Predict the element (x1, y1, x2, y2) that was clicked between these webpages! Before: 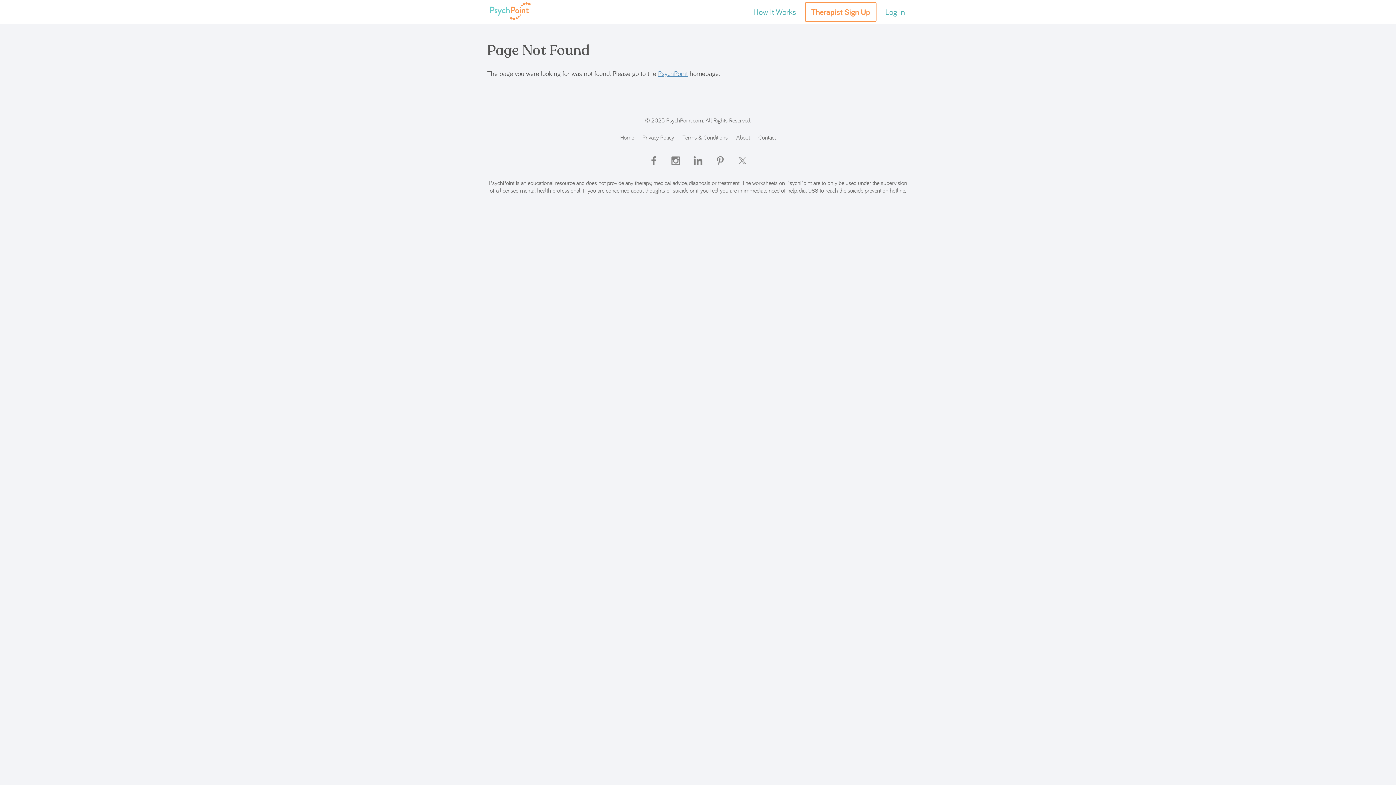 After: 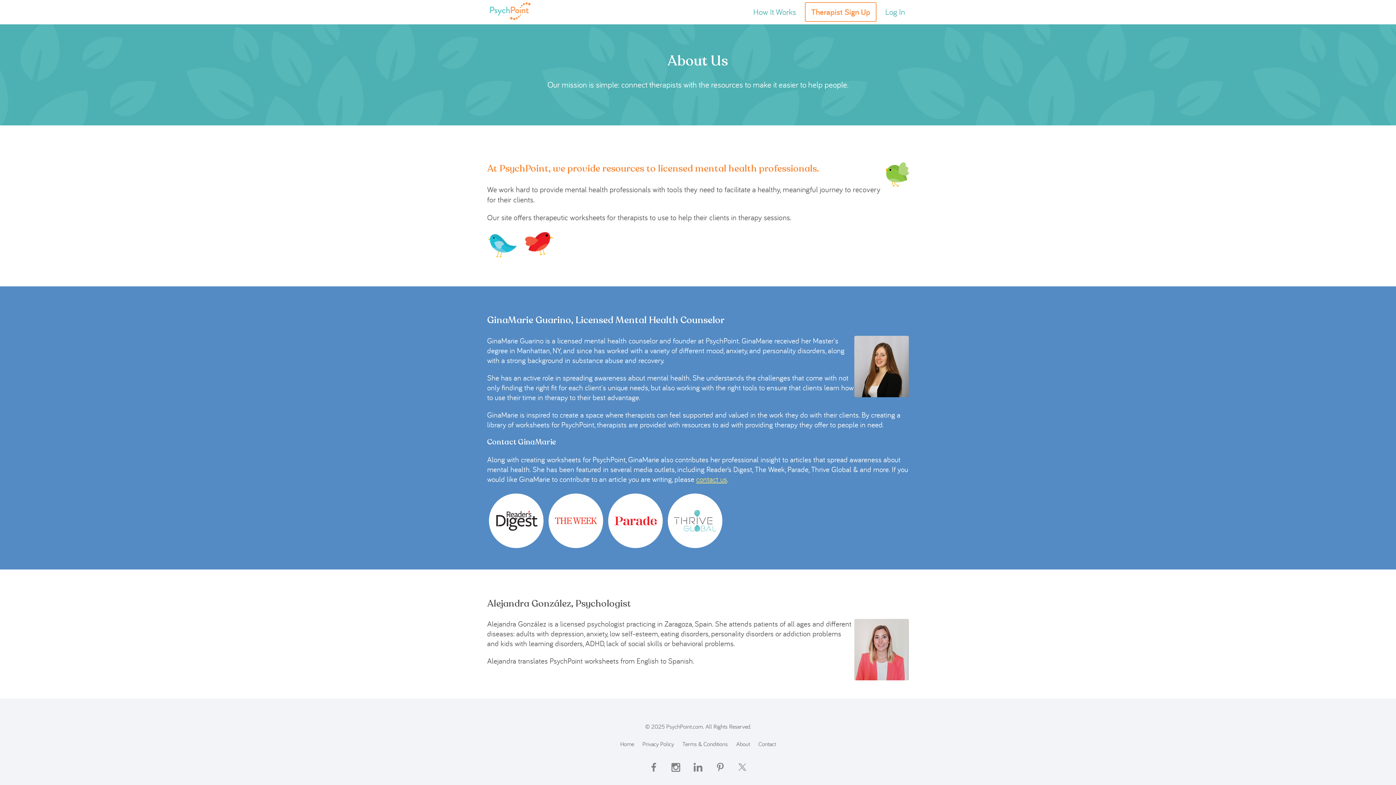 Action: bbox: (736, 133, 750, 141) label: About